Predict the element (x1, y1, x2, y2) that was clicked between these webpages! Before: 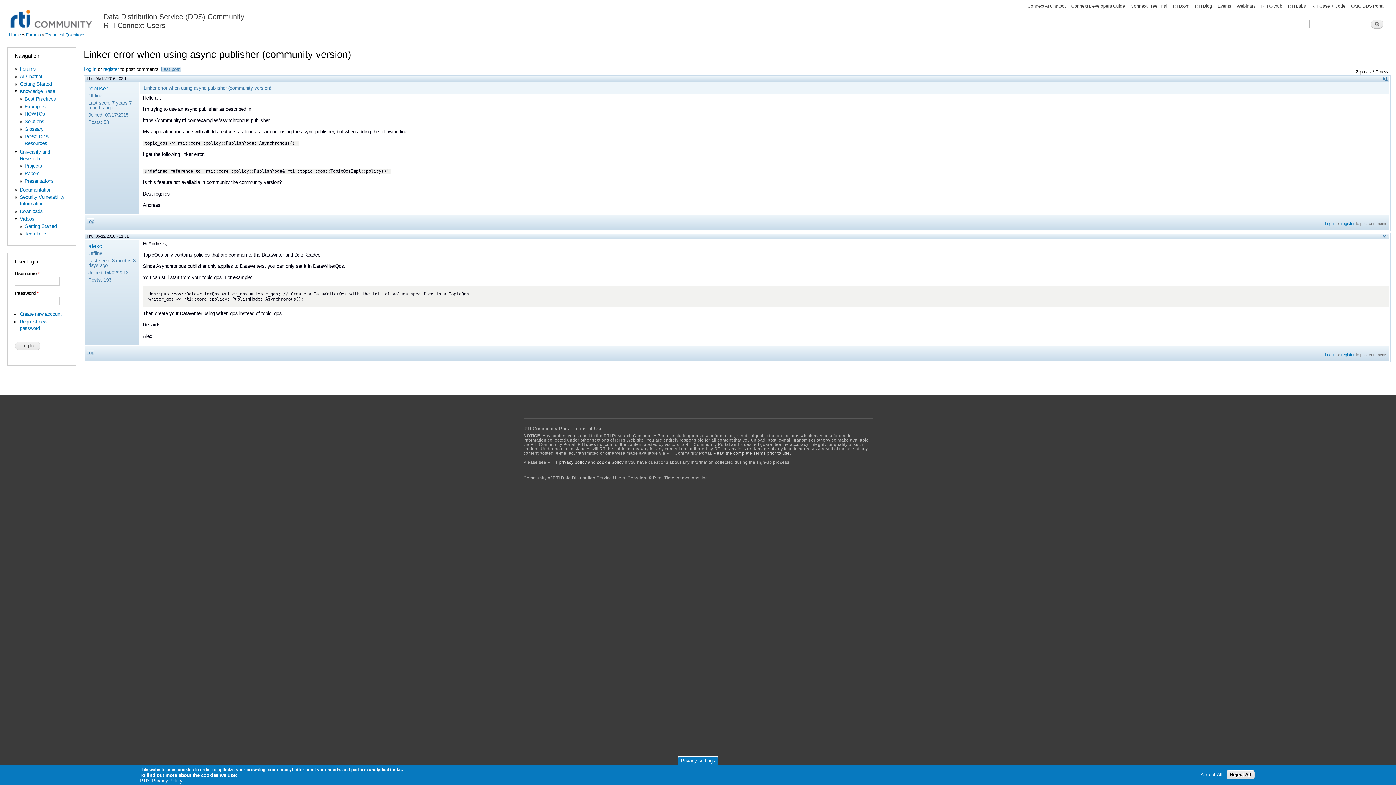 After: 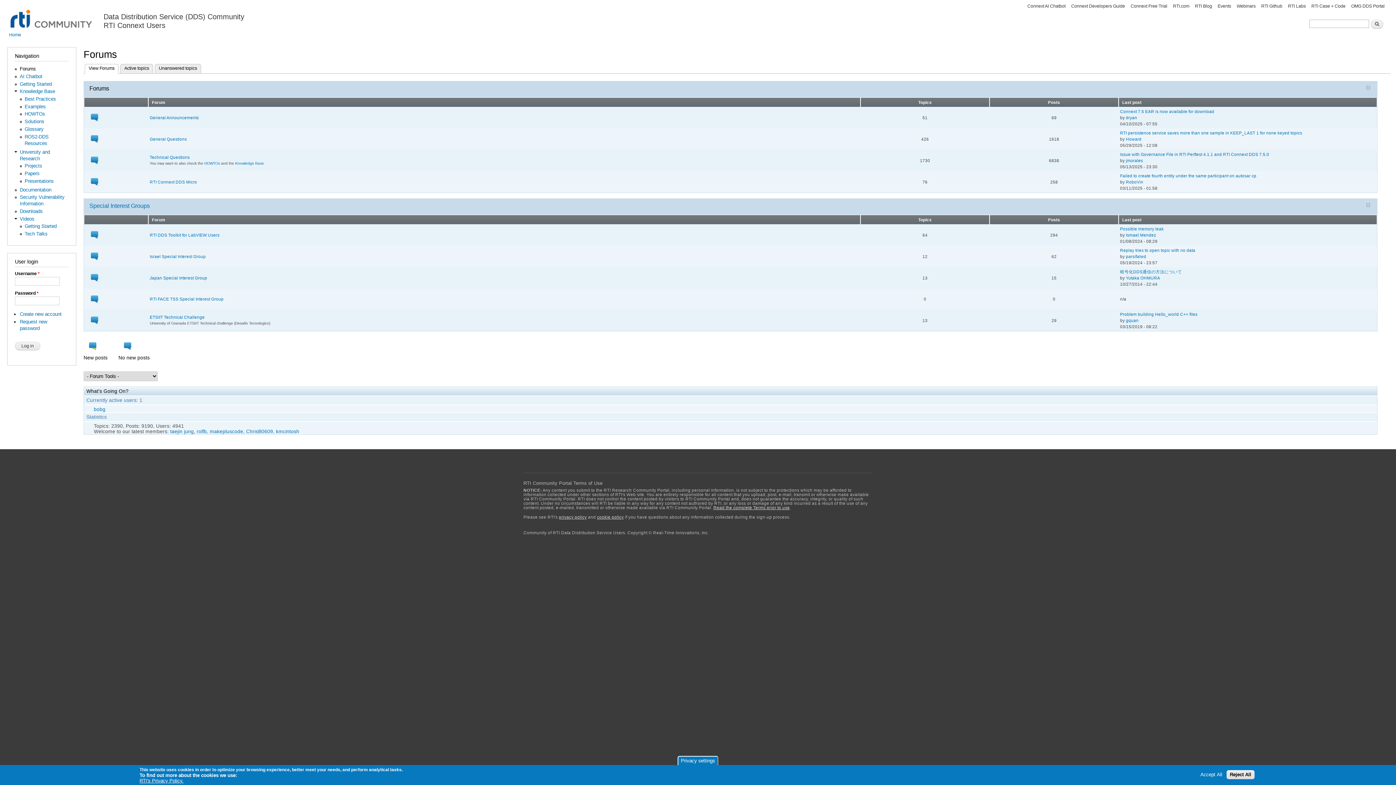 Action: label: Forums bbox: (25, 32, 40, 37)